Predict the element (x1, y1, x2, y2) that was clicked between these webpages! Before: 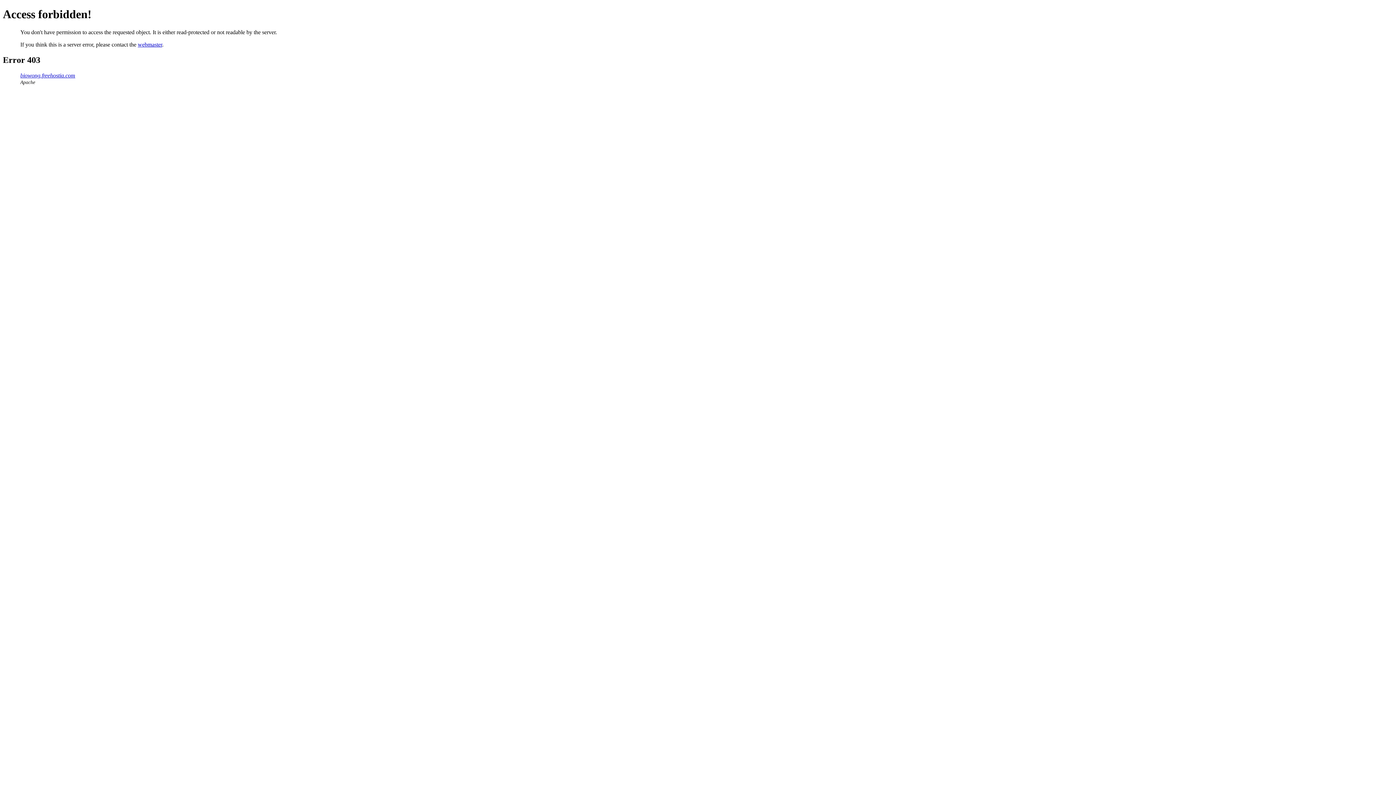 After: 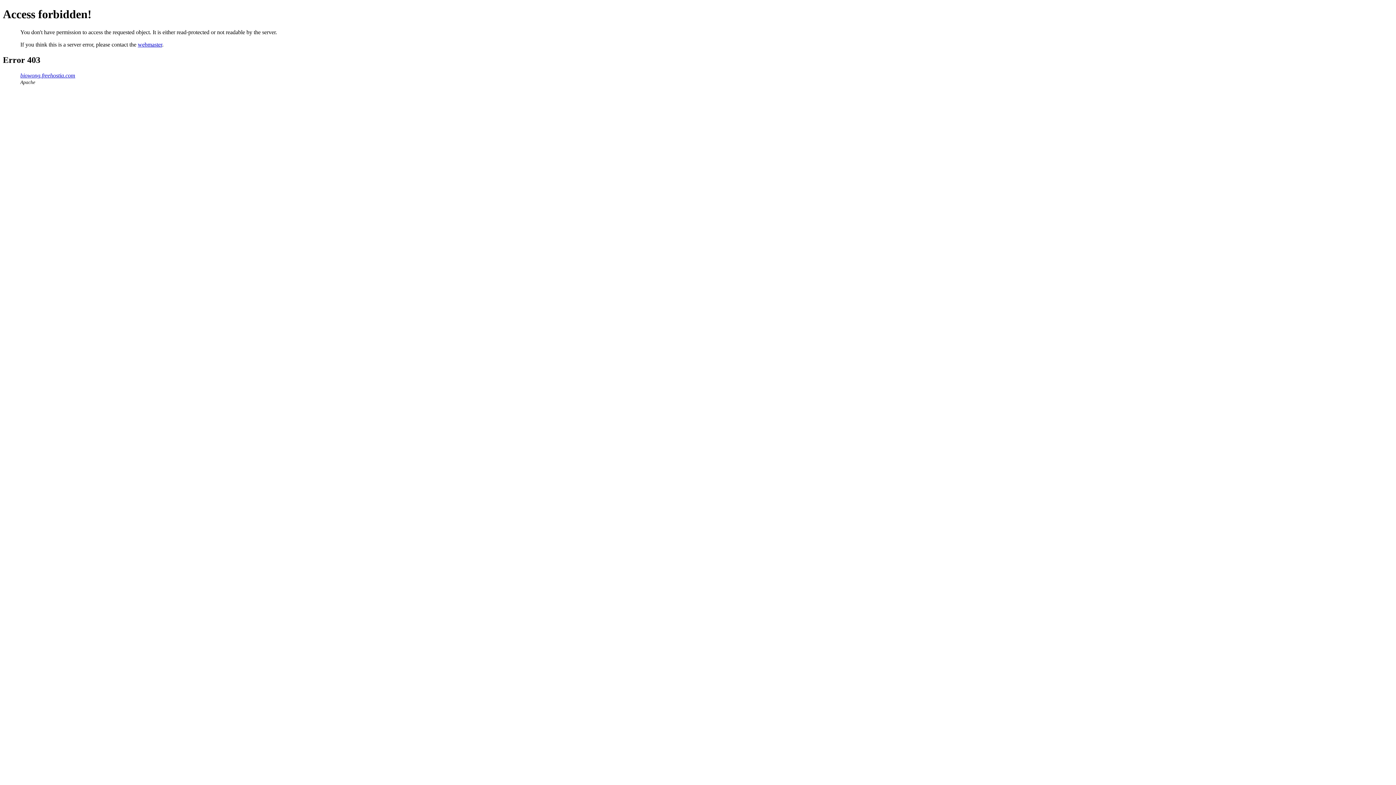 Action: bbox: (137, 41, 162, 47) label: webmaster